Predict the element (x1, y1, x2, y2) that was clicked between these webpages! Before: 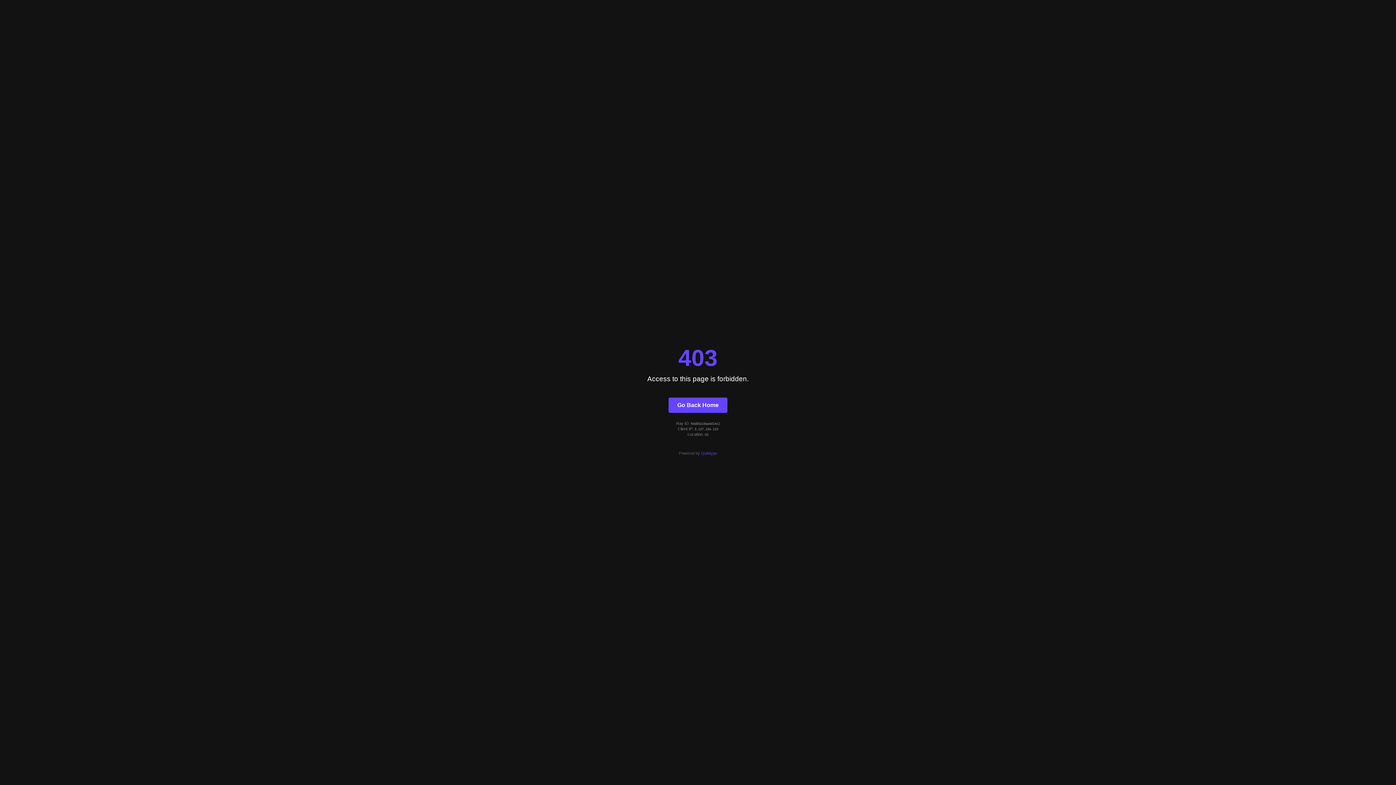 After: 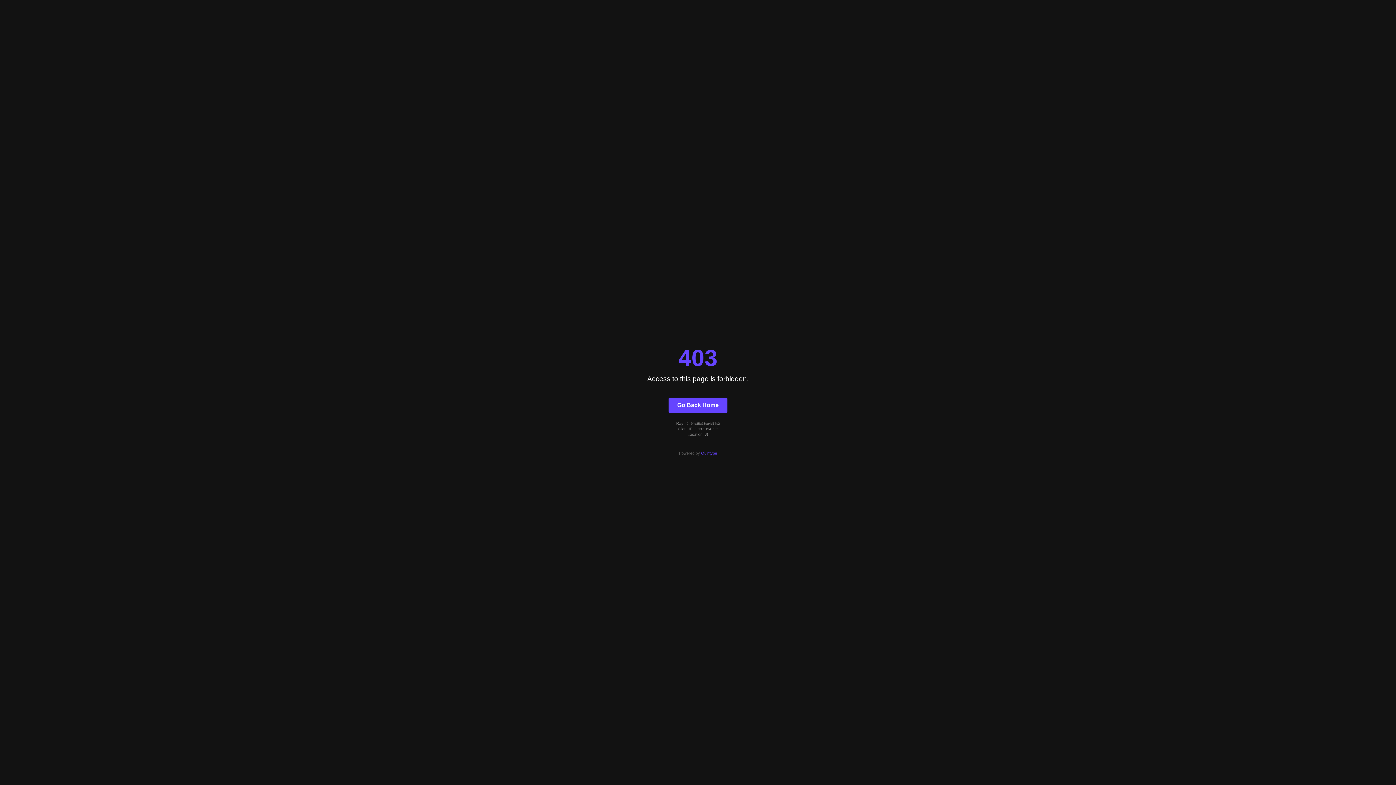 Action: label: Quintype bbox: (701, 451, 717, 455)